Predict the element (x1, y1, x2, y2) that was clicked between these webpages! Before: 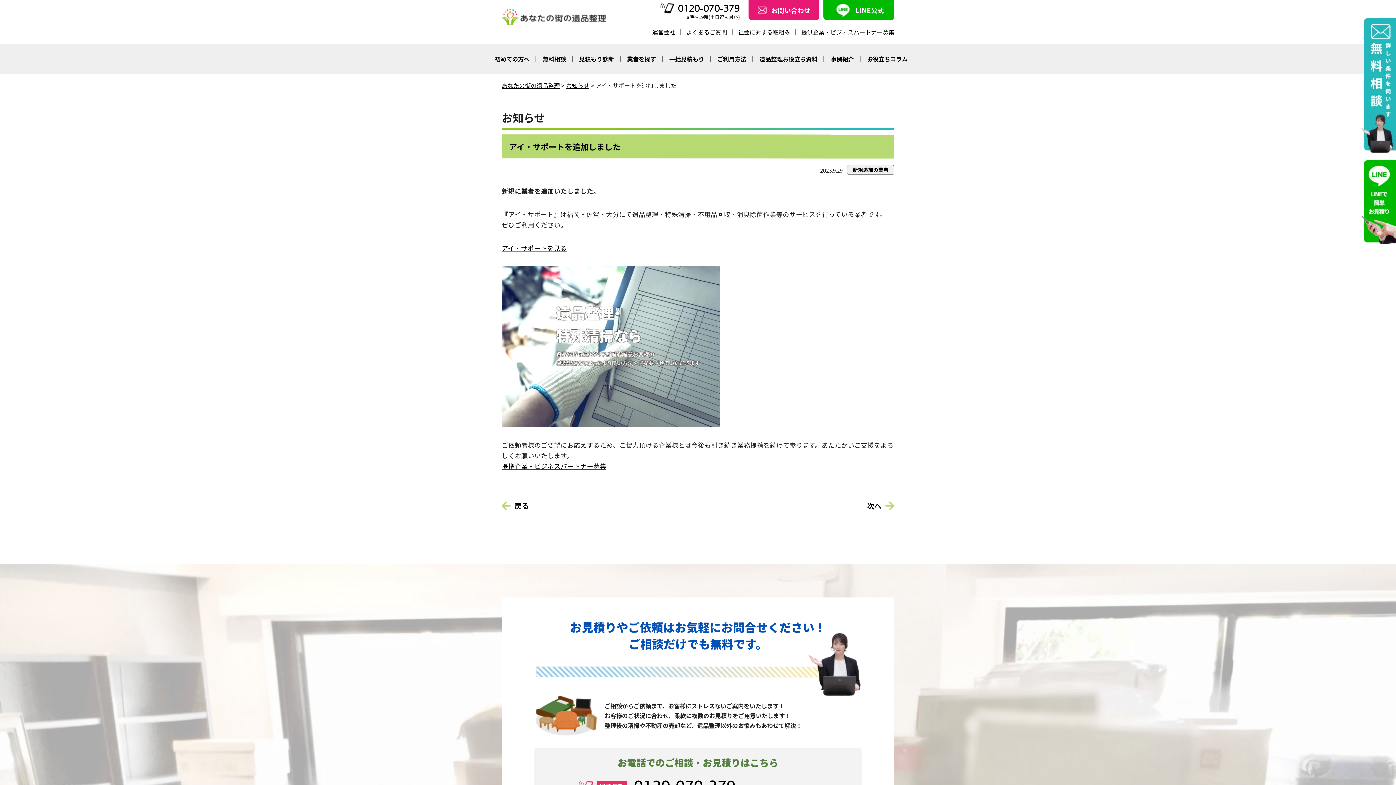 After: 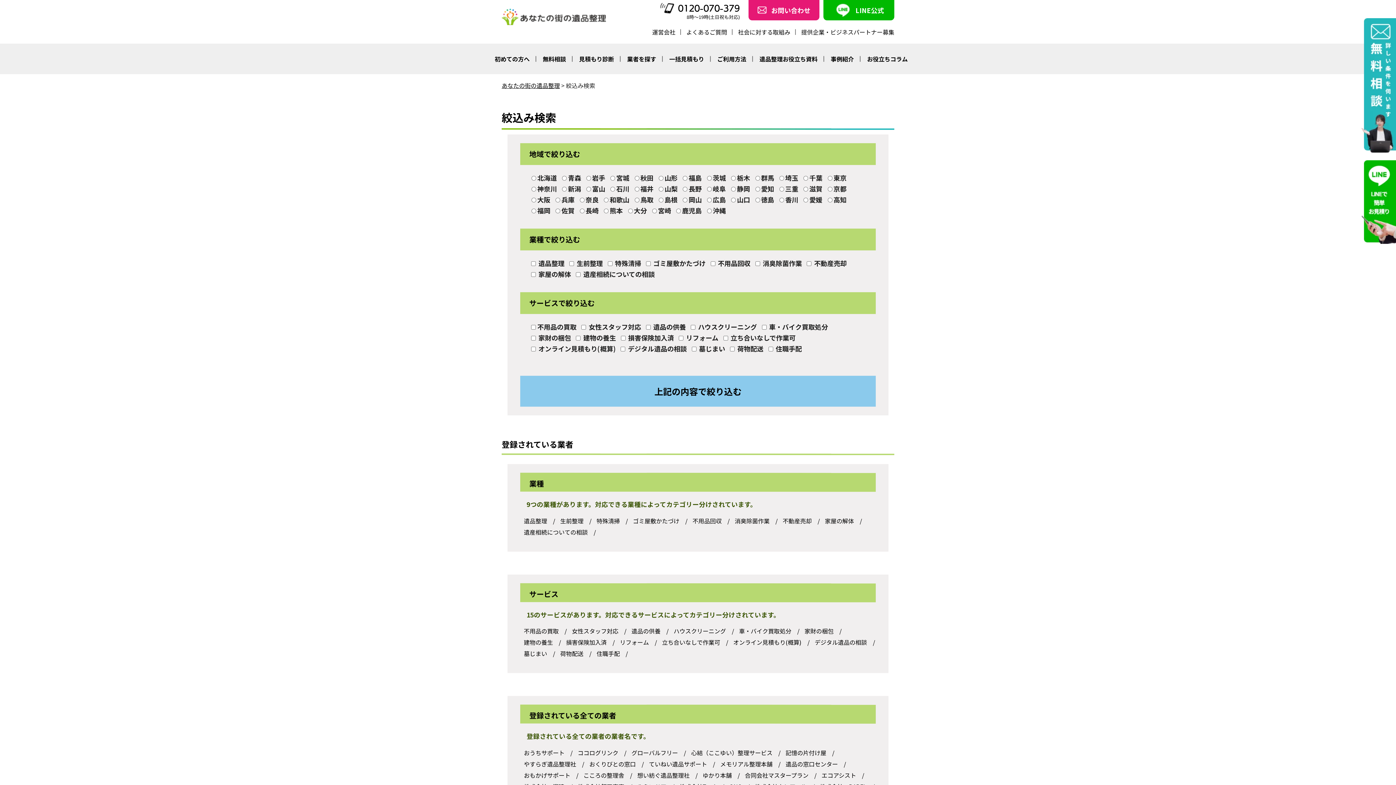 Action: bbox: (620, 49, 662, 68) label: 業者を探す